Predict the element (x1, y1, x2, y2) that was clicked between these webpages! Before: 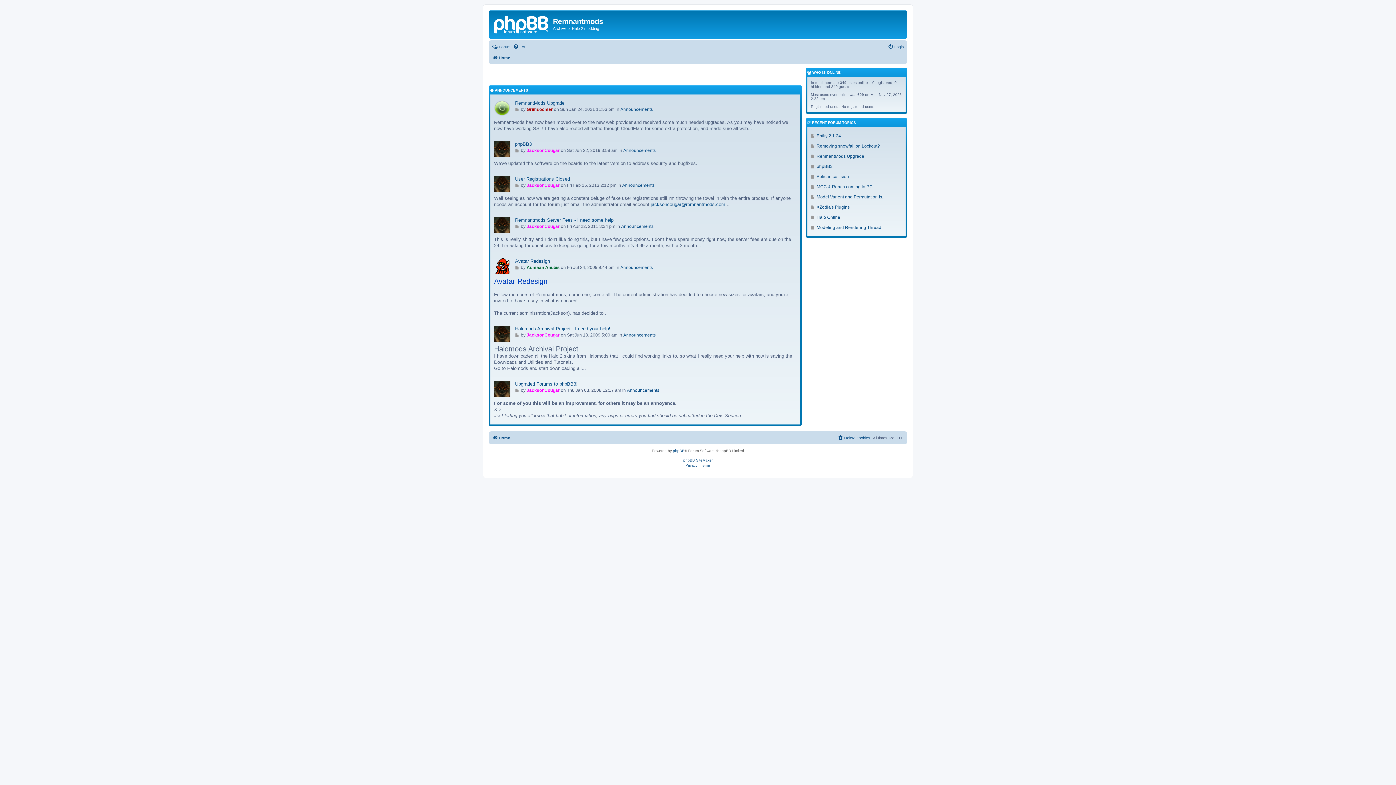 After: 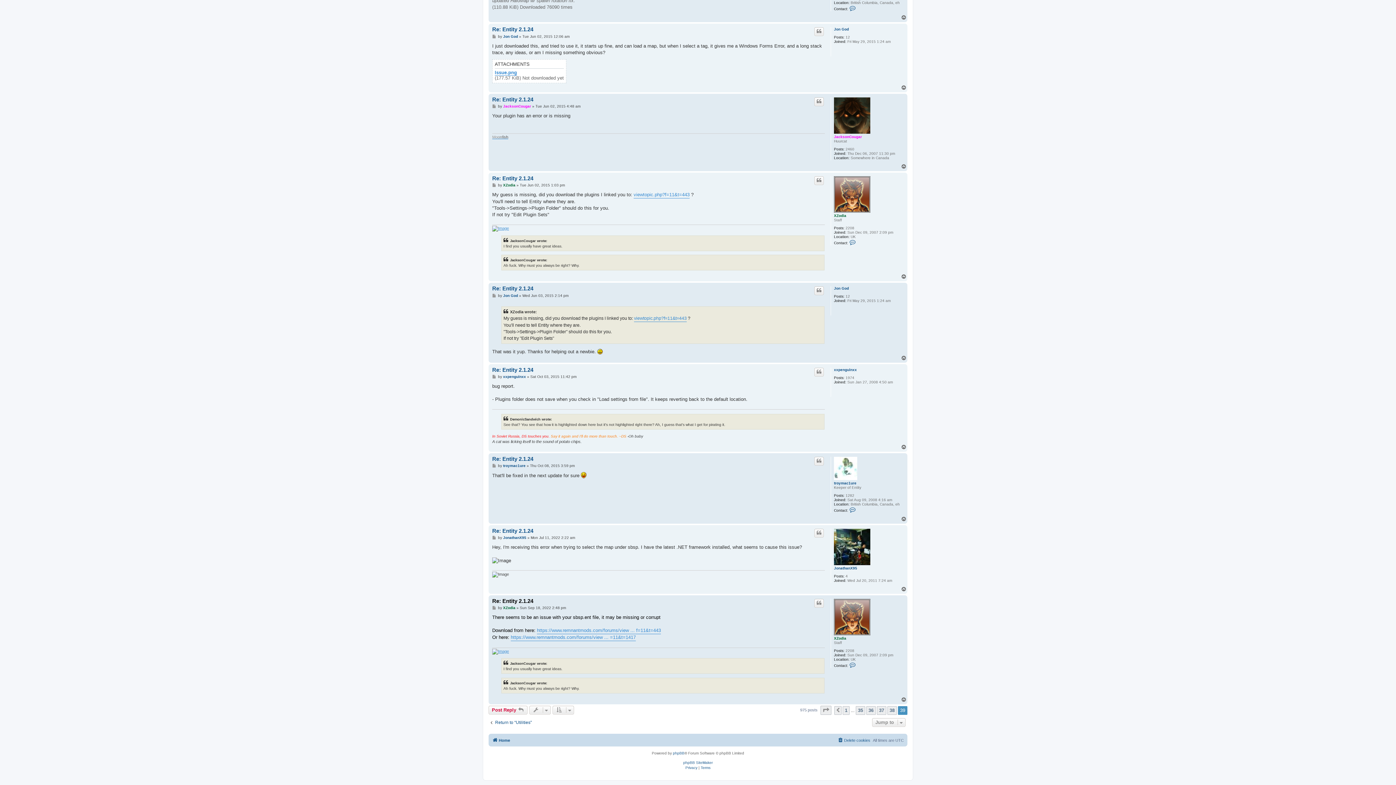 Action: label: Go to last post bbox: (811, 132, 815, 139)